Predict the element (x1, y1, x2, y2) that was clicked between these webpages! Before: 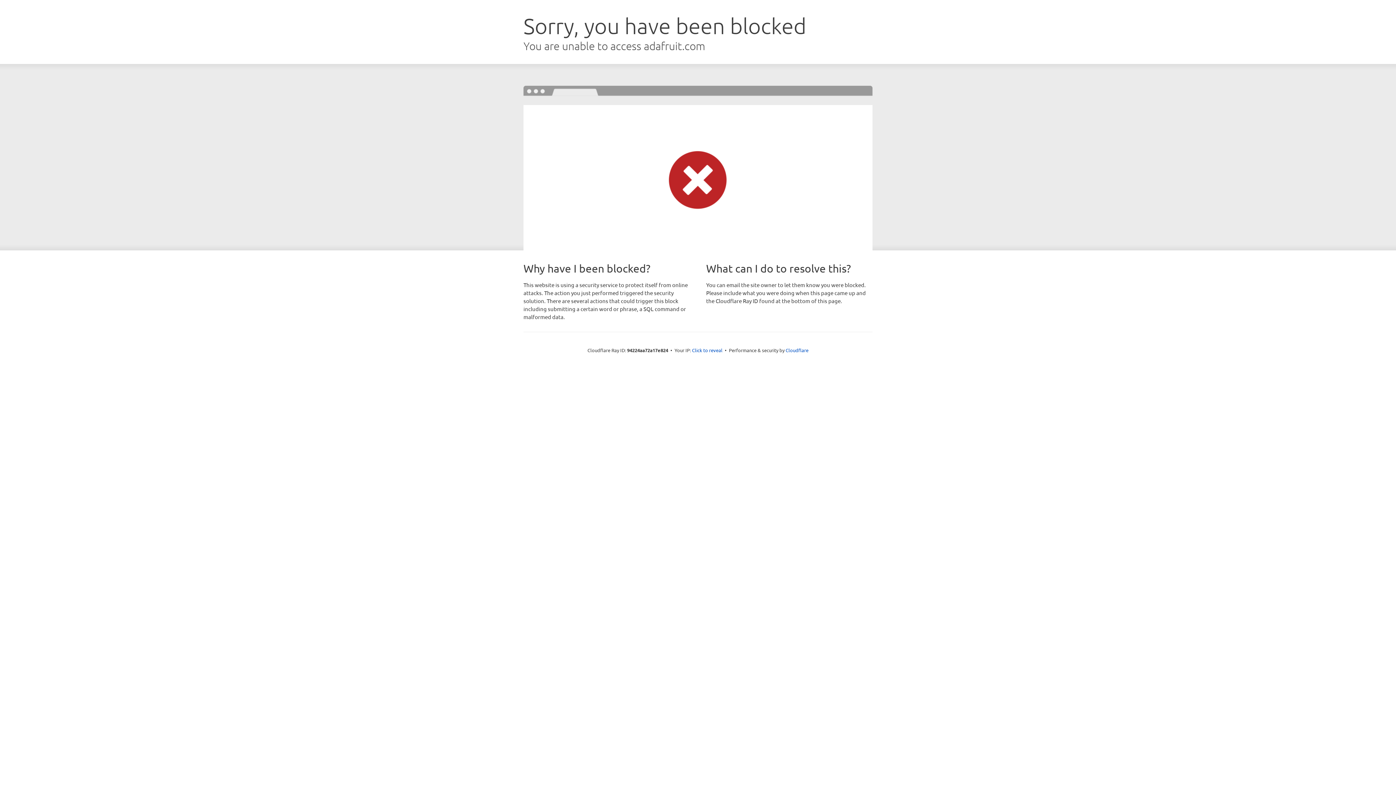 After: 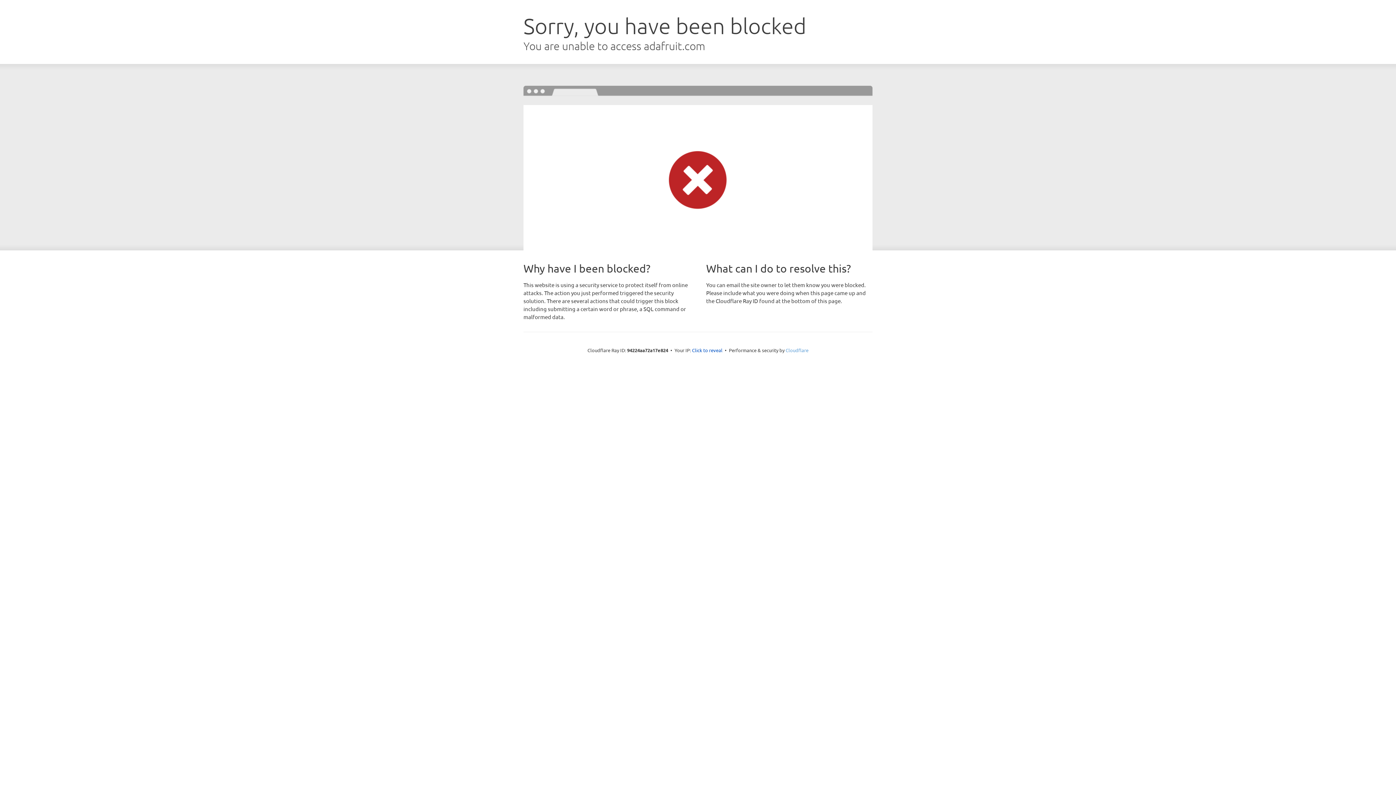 Action: bbox: (785, 347, 808, 353) label: Cloudflare